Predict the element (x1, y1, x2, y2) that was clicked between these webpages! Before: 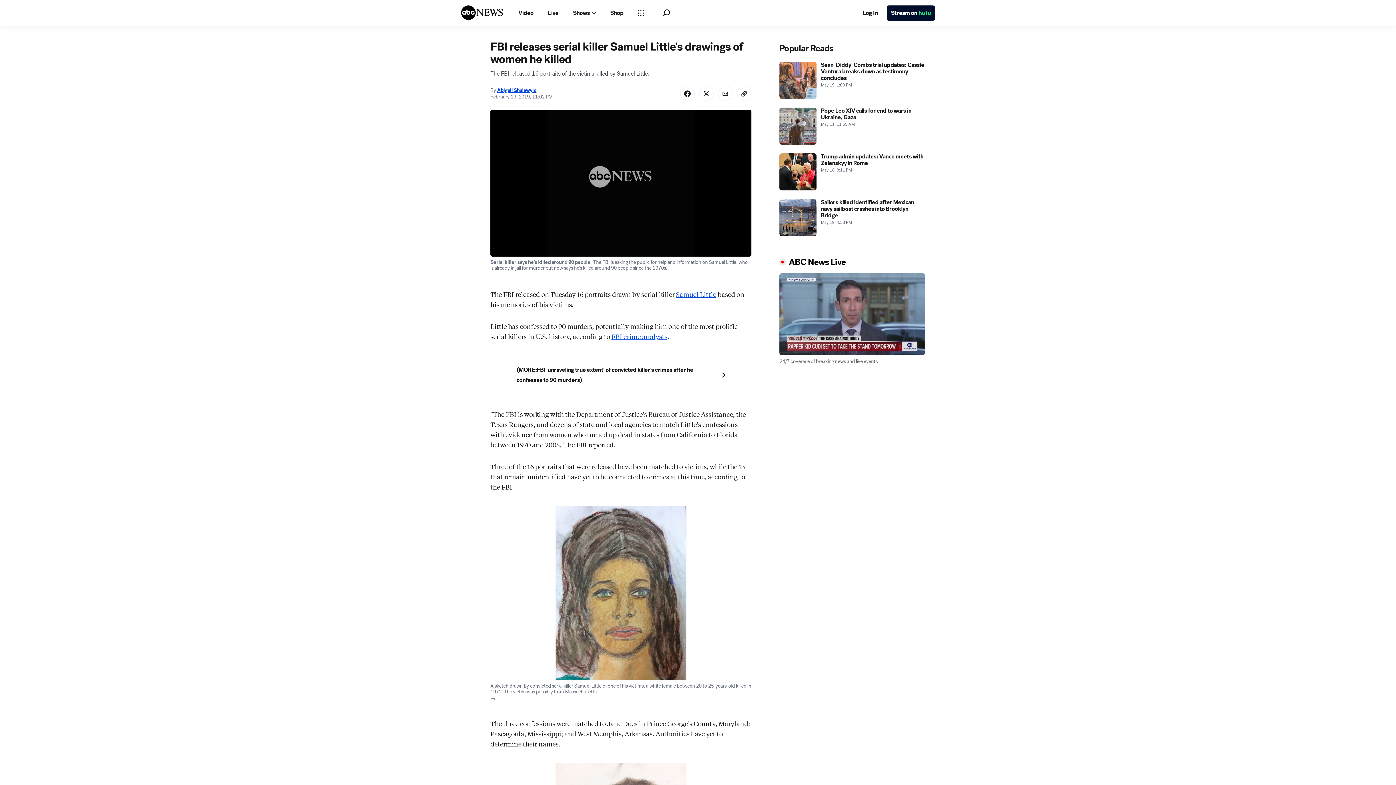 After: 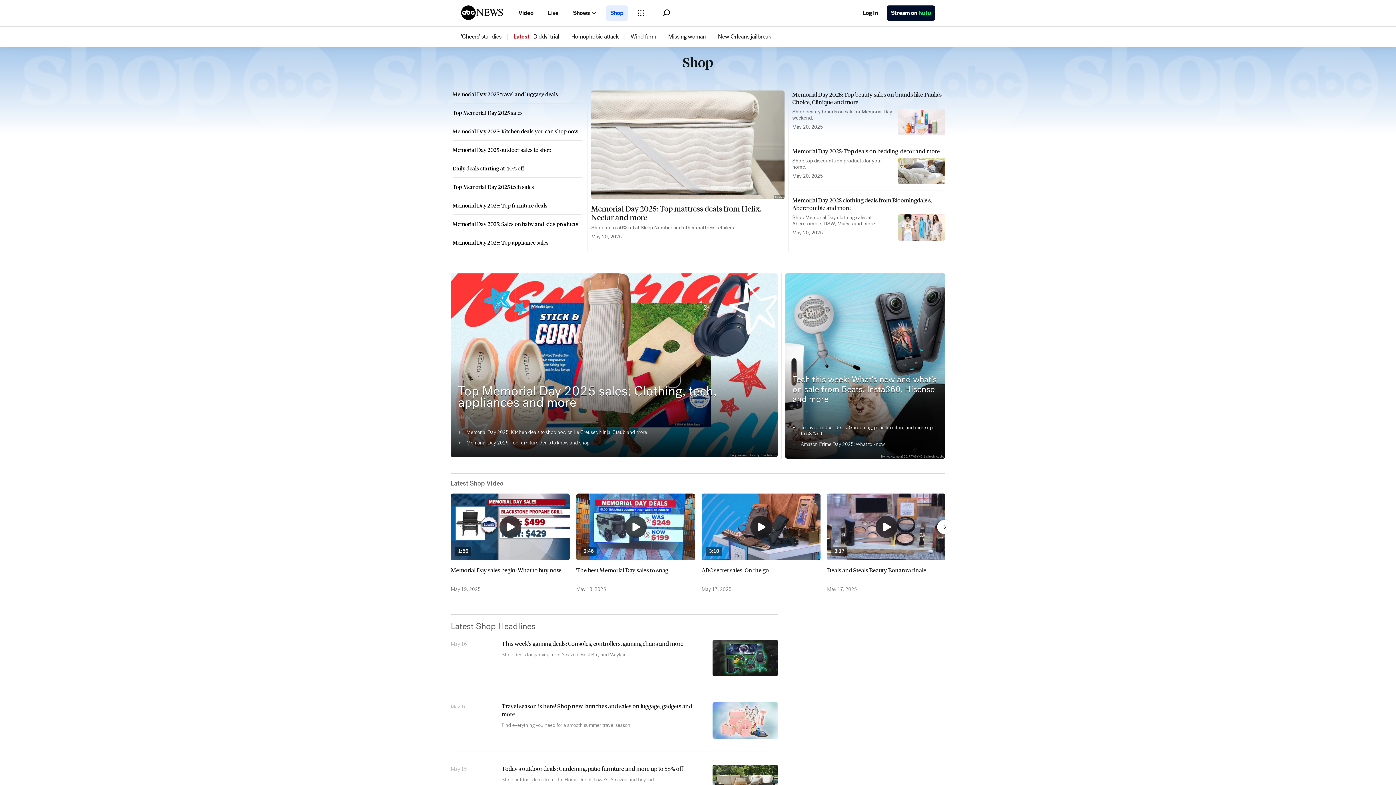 Action: bbox: (606, 5, 628, 20) label: Shop